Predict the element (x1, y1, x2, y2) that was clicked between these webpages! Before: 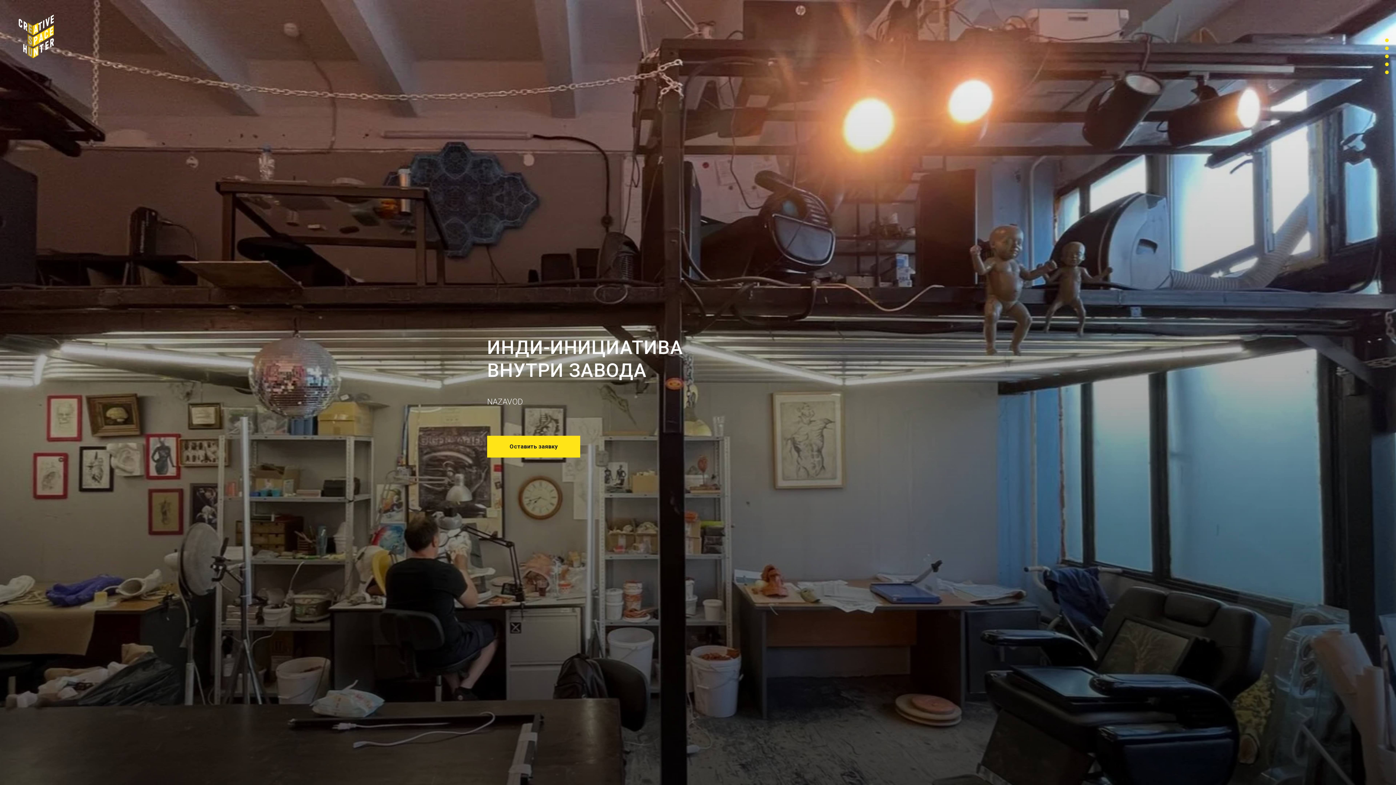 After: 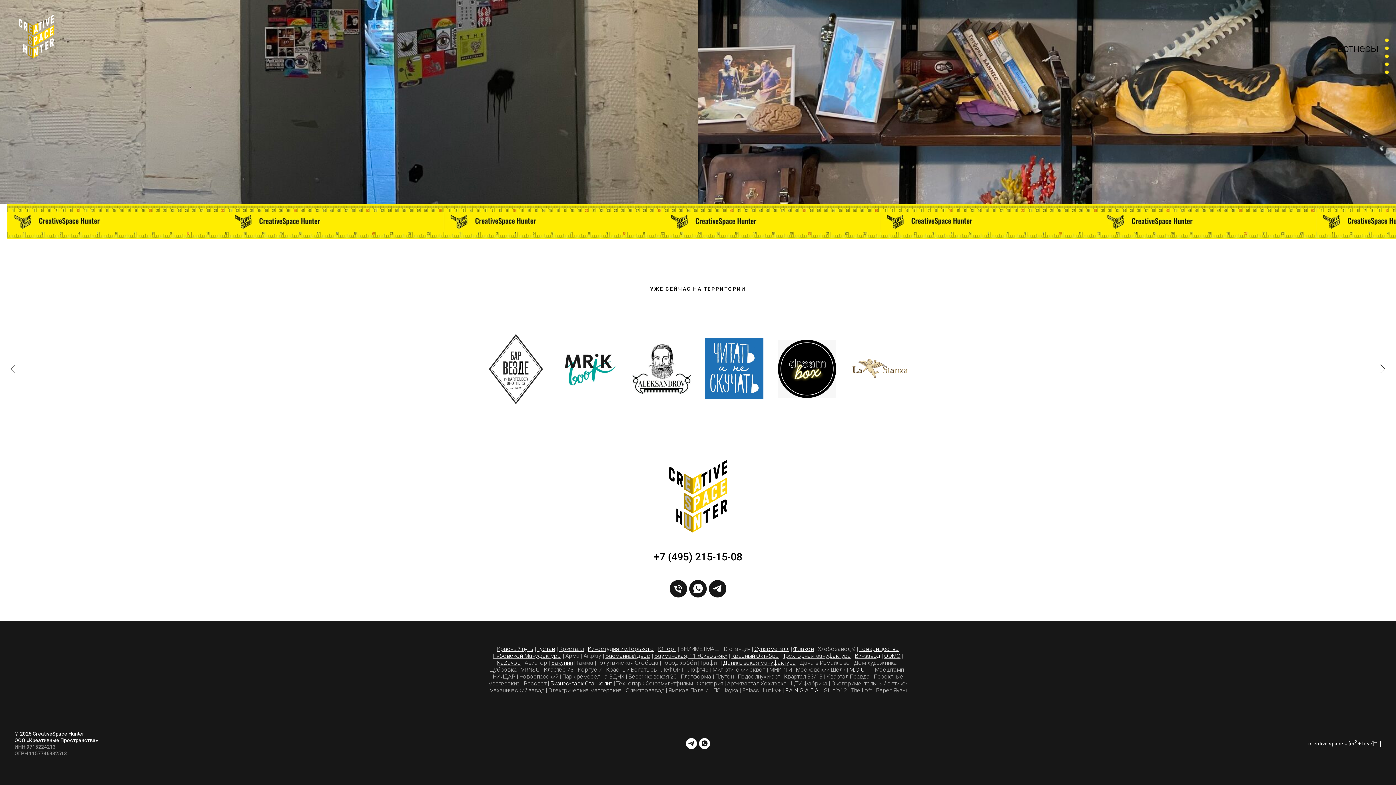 Action: bbox: (1385, 46, 1389, 50)